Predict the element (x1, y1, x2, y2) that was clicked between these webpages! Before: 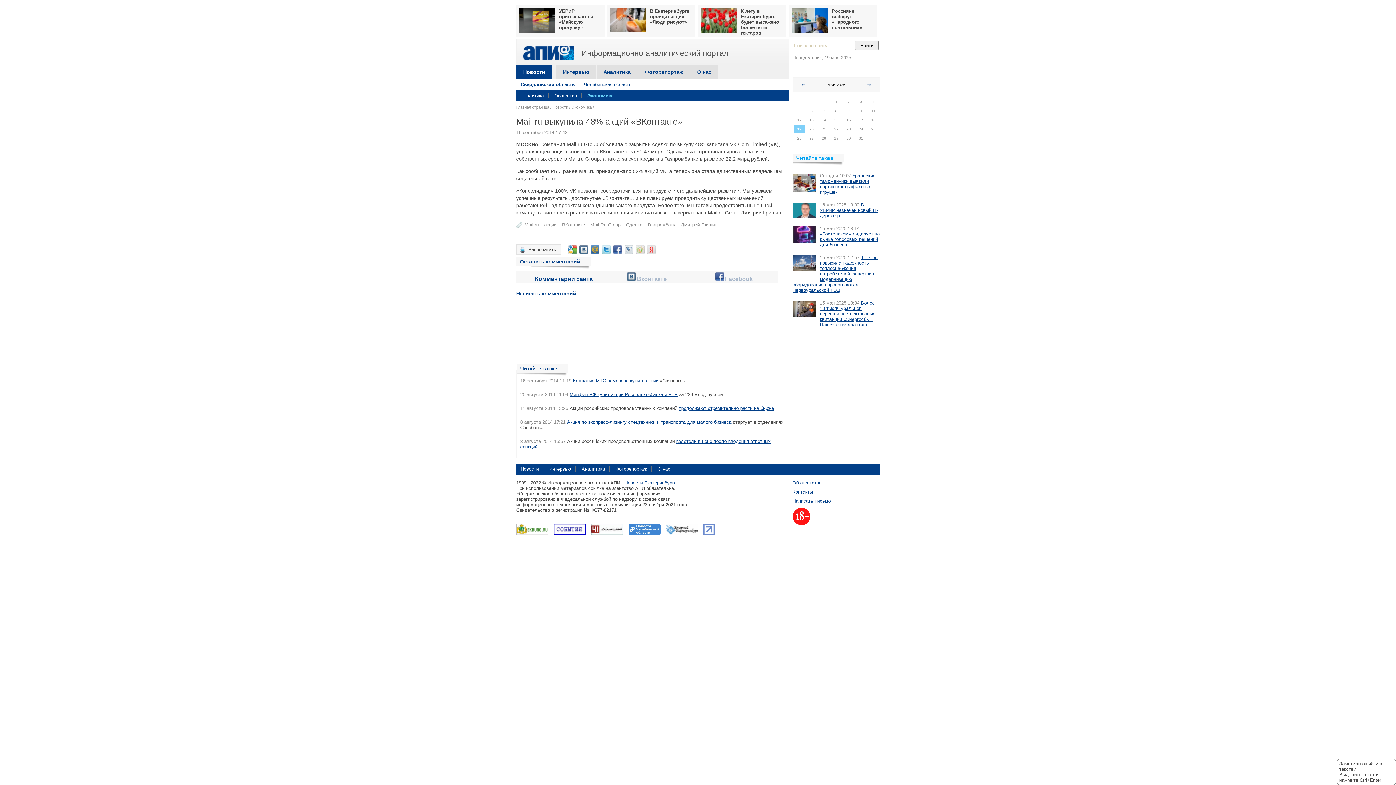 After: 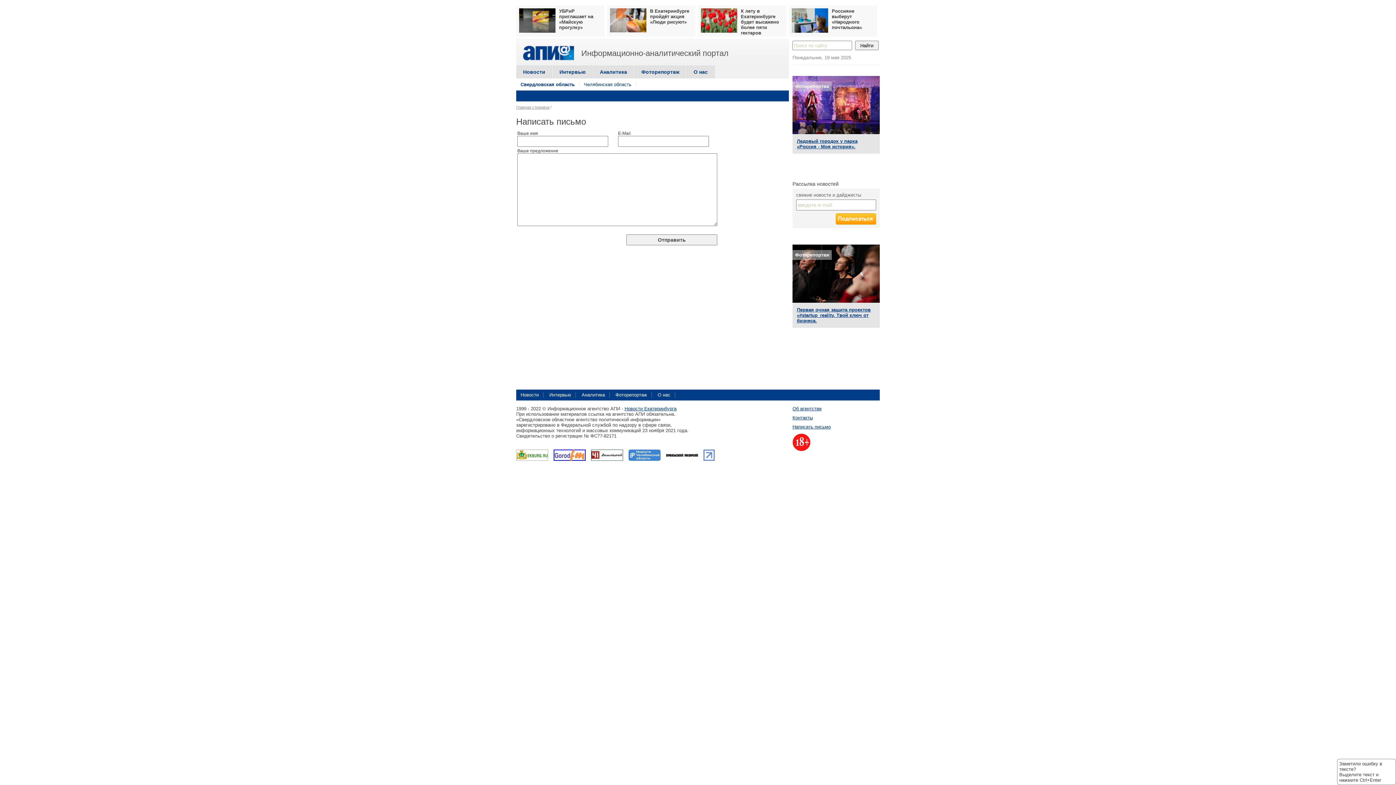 Action: label: Написать письмо bbox: (792, 498, 880, 504)